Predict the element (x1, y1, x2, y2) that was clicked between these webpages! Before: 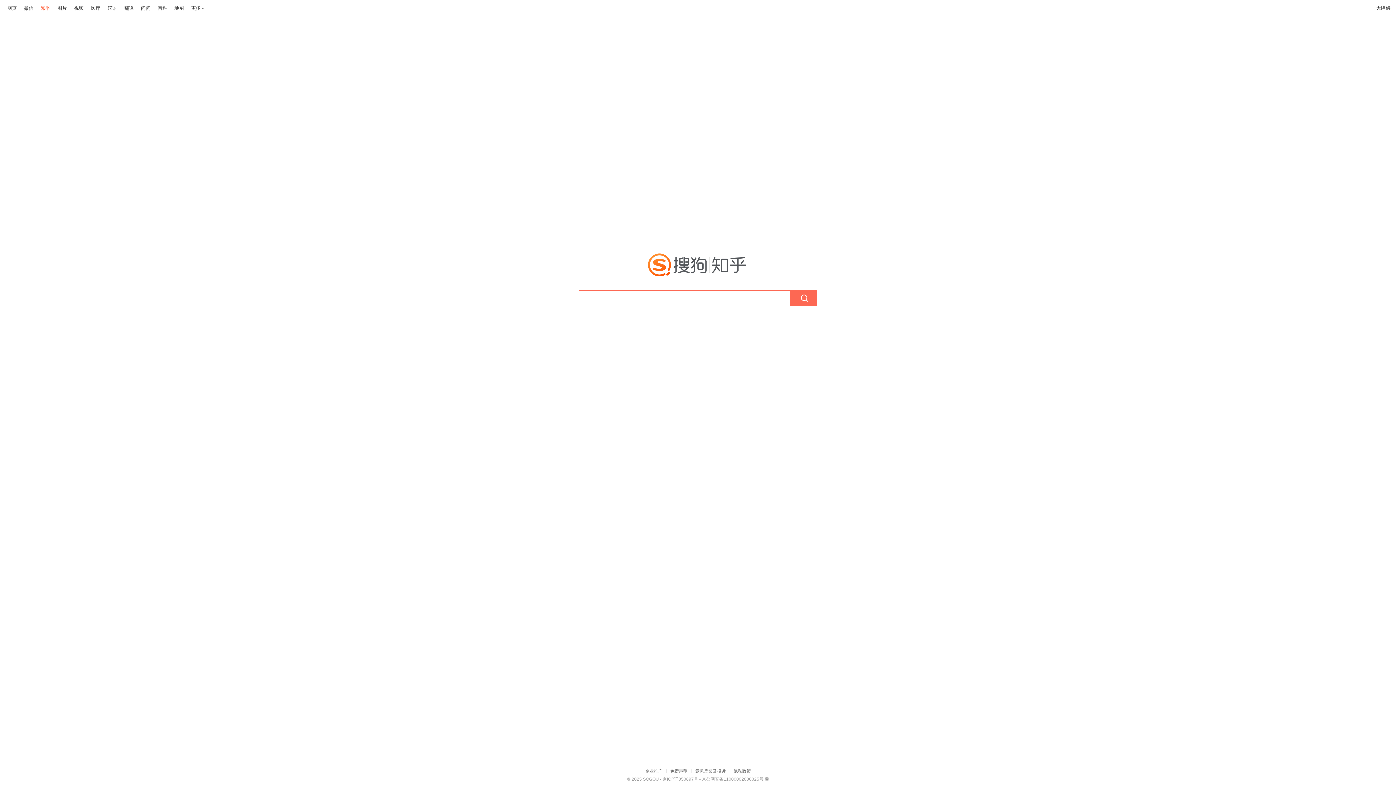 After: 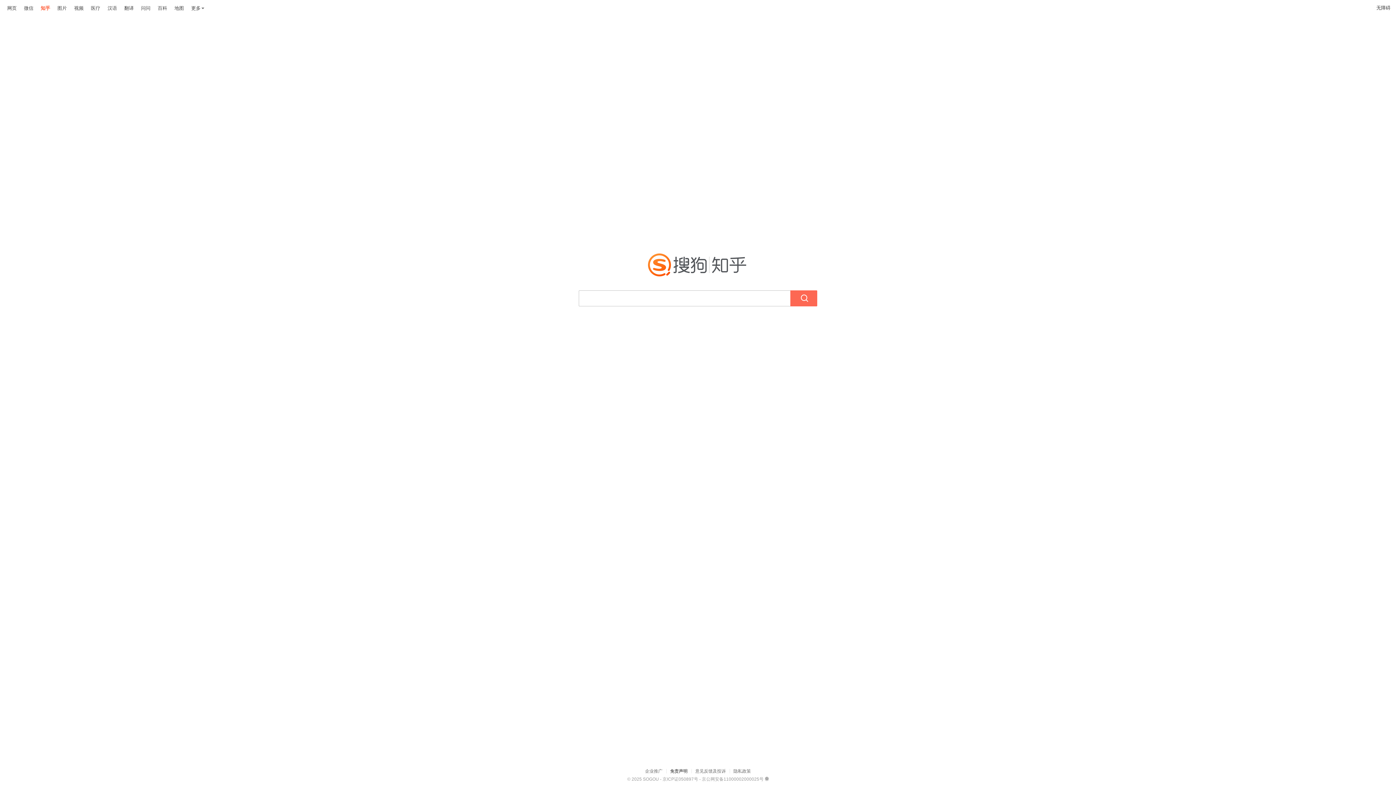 Action: label: 免责声明 bbox: (670, 769, 687, 774)